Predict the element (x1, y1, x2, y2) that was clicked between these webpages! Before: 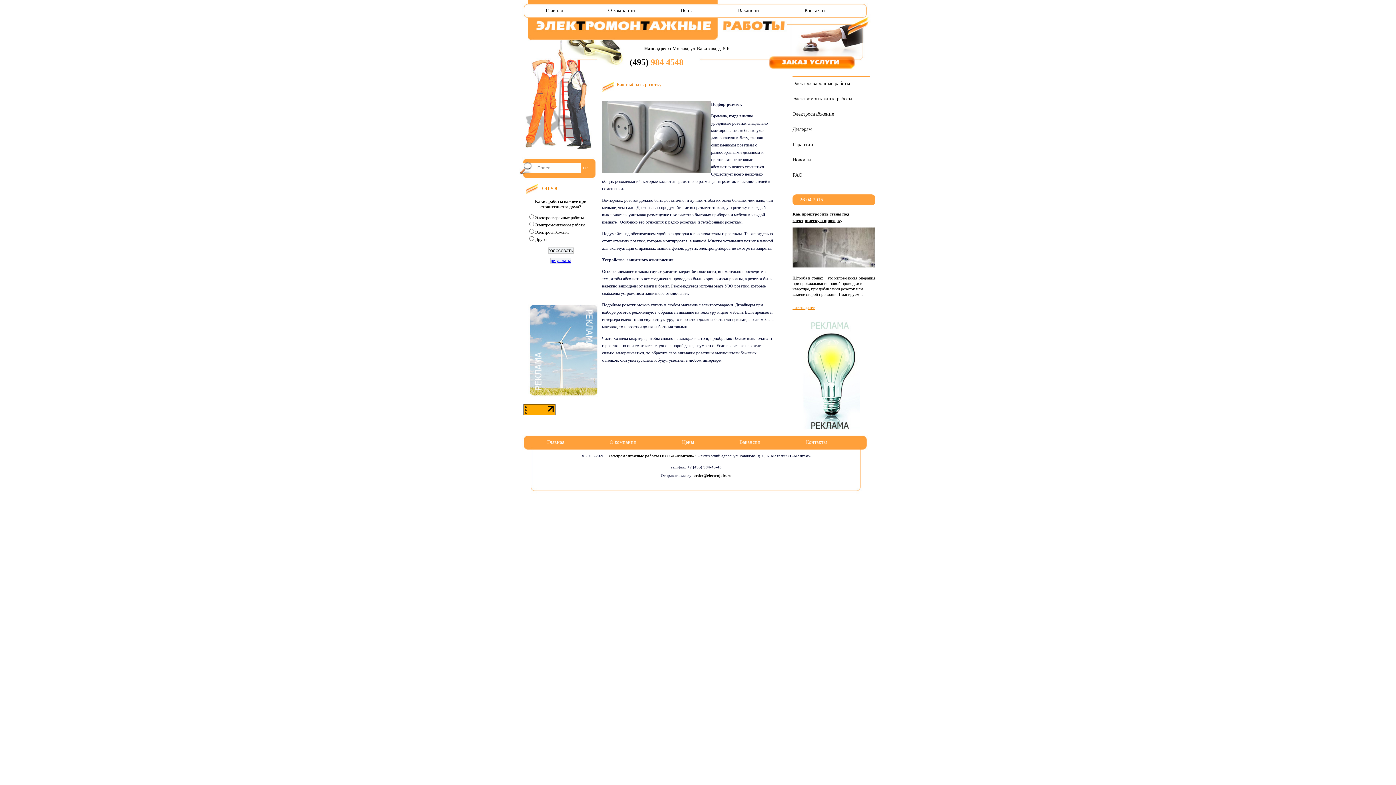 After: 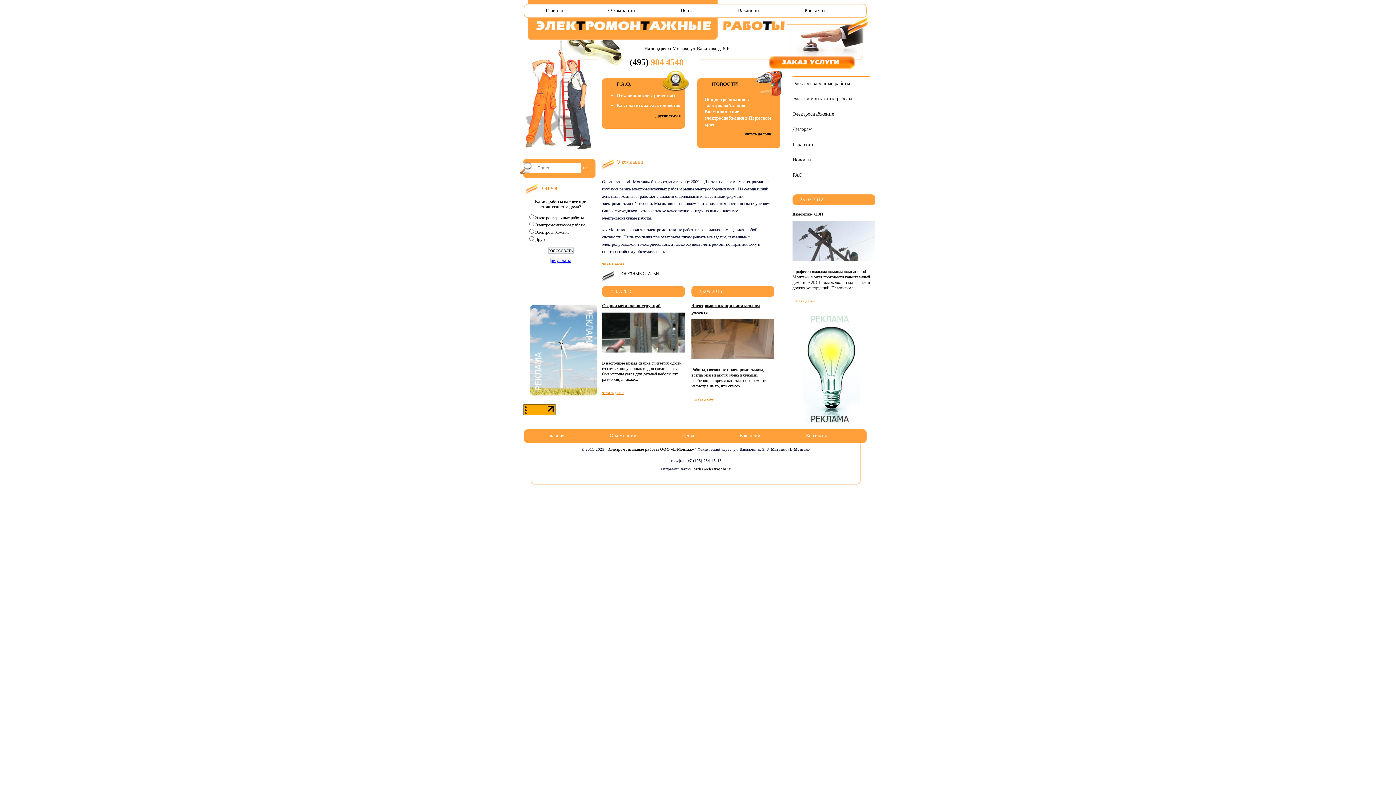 Action: bbox: (605, 453, 696, 458) label: "Электромонтажные работы ООО «L-Монтаж»"